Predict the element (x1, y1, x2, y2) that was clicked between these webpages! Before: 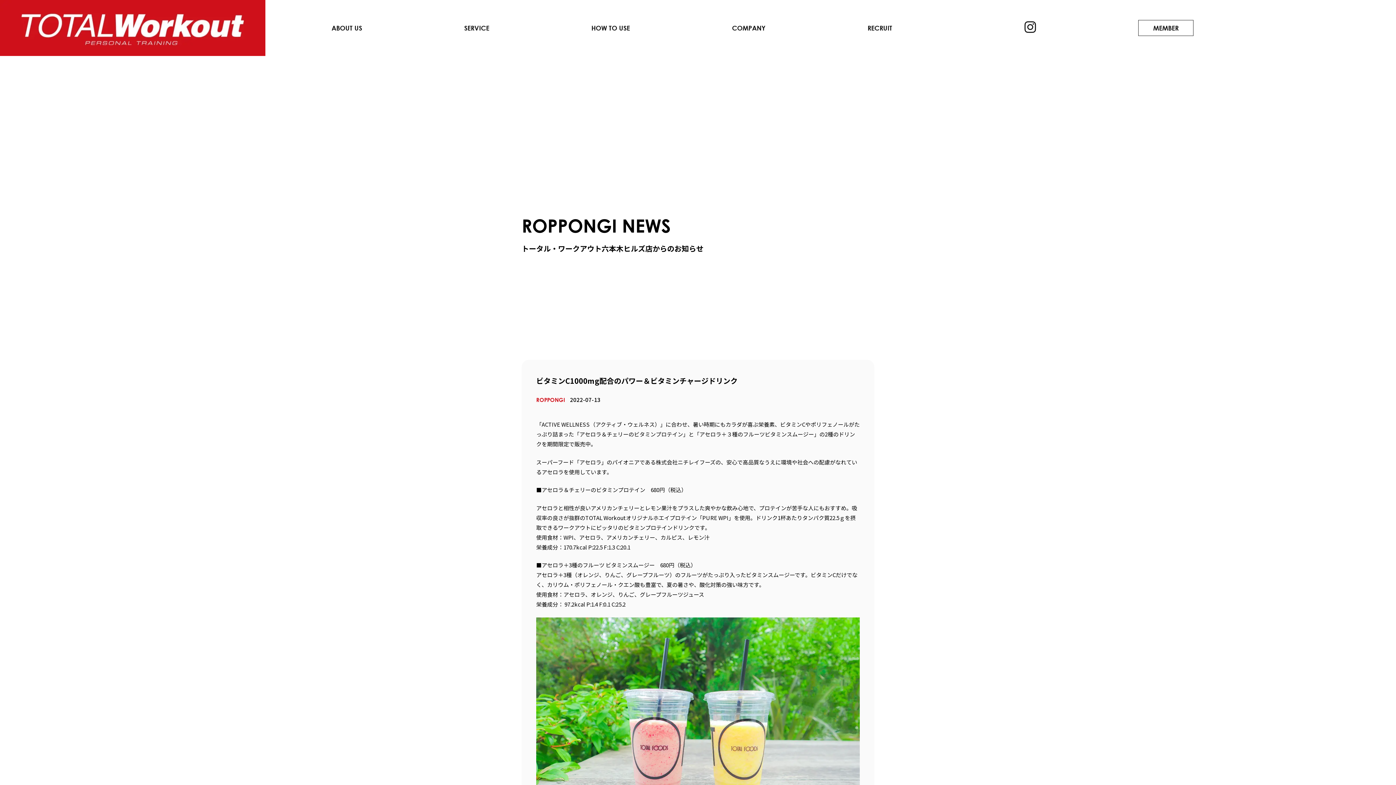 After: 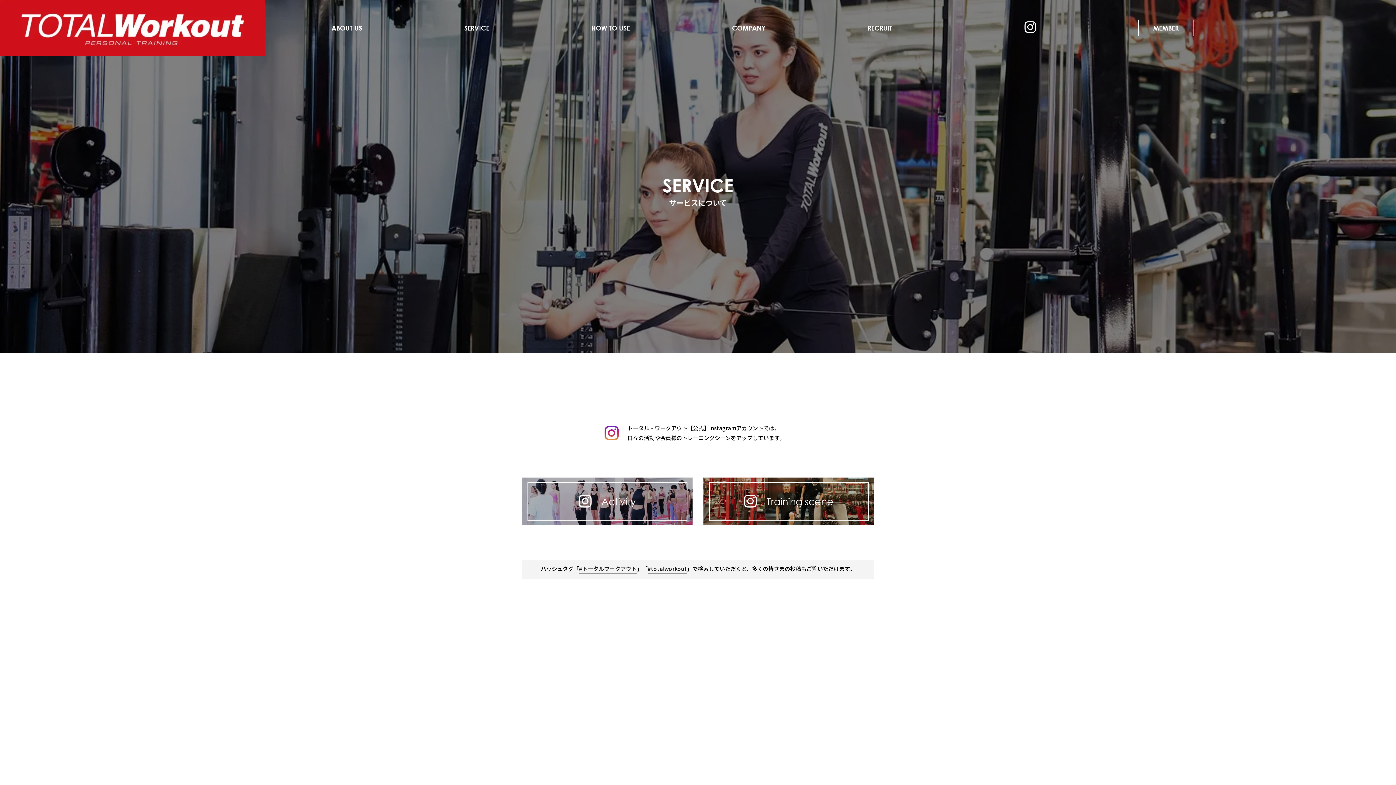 Action: bbox: (464, 20, 489, 35) label: SERVICE